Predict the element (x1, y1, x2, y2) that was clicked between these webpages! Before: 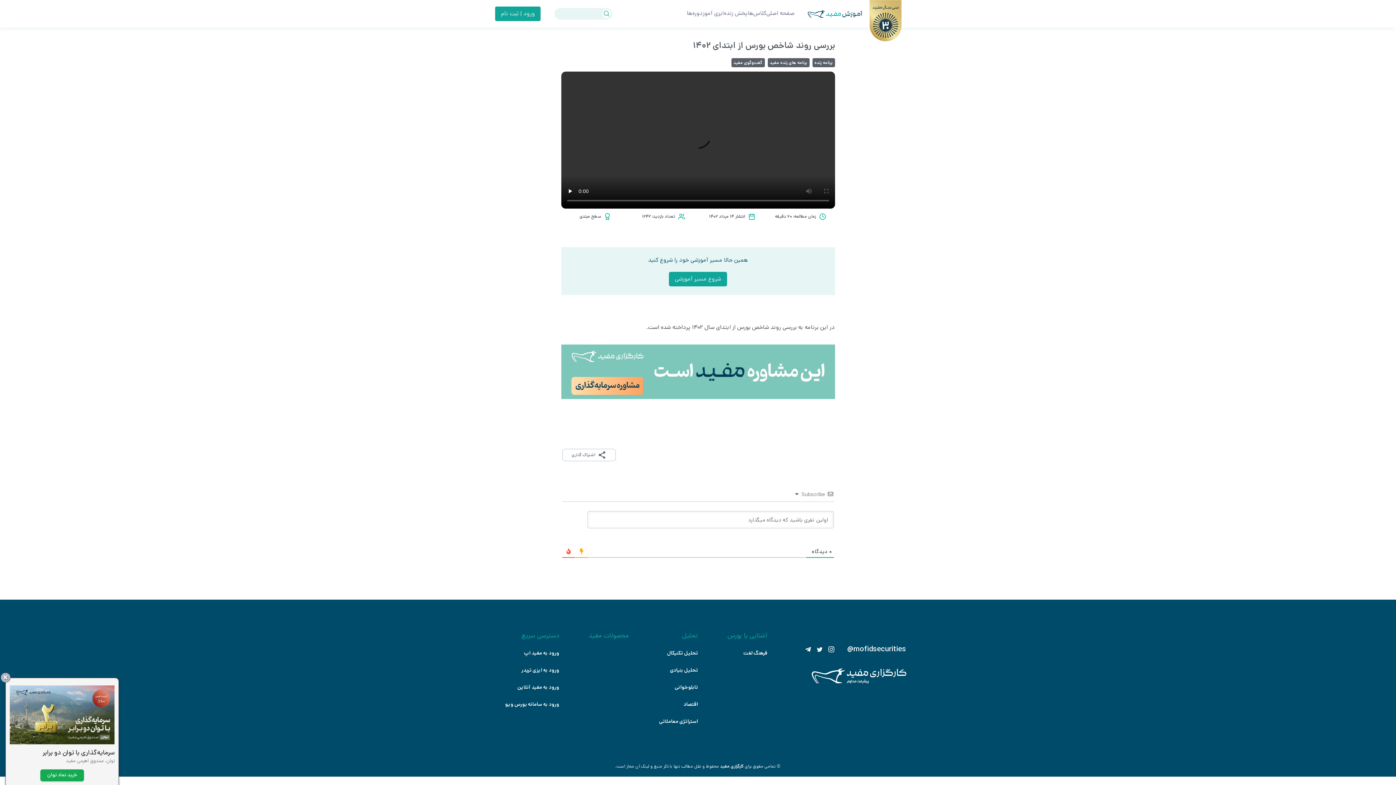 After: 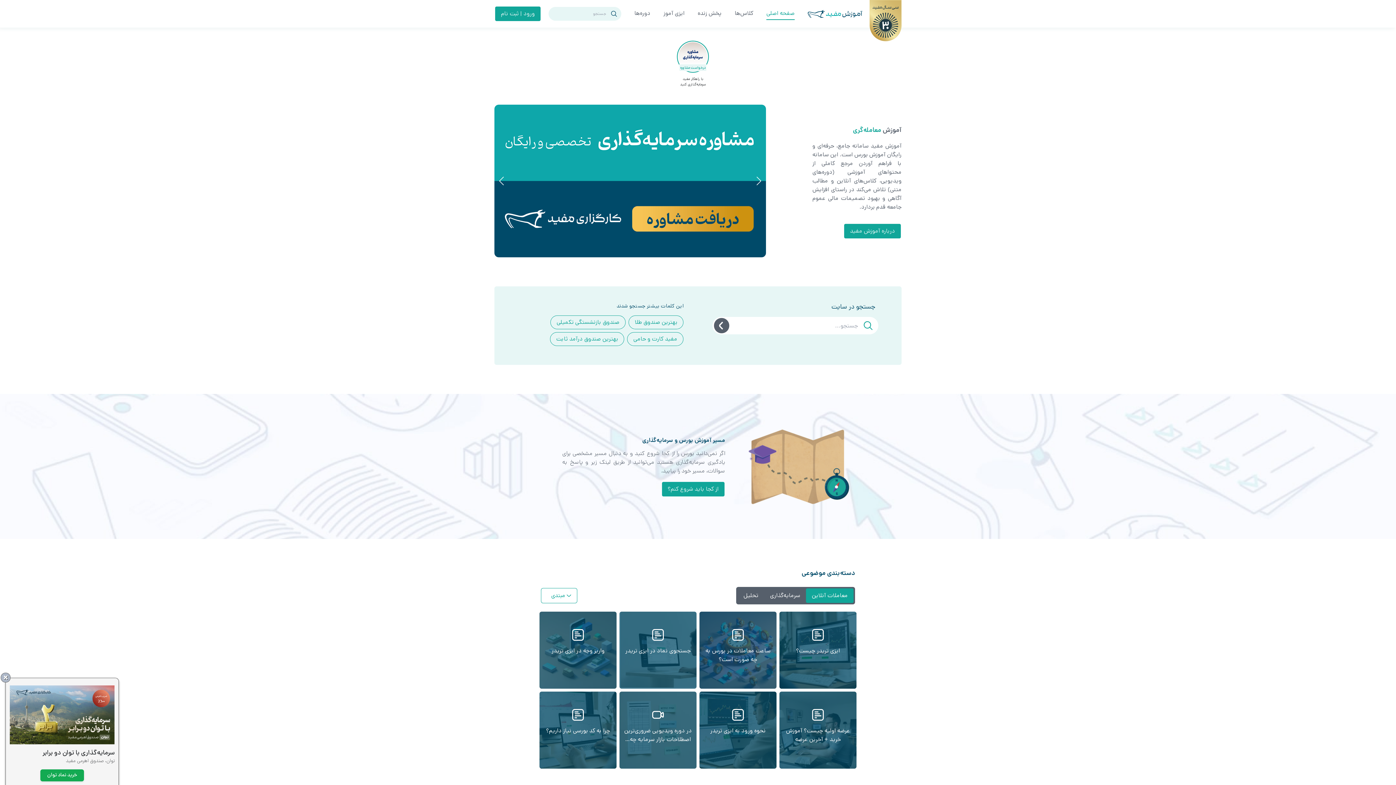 Action: bbox: (669, 271, 727, 286) label: شروع مسیر آموزشی